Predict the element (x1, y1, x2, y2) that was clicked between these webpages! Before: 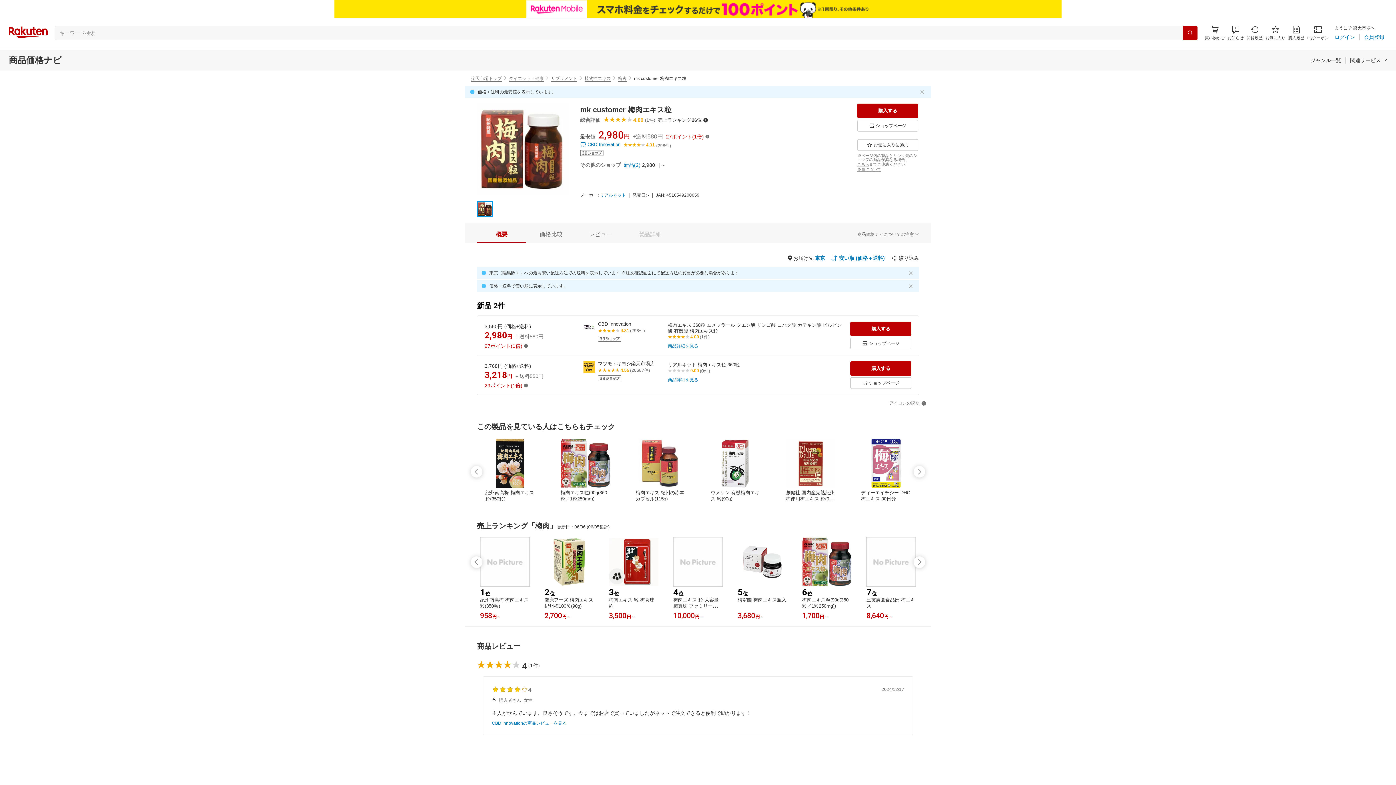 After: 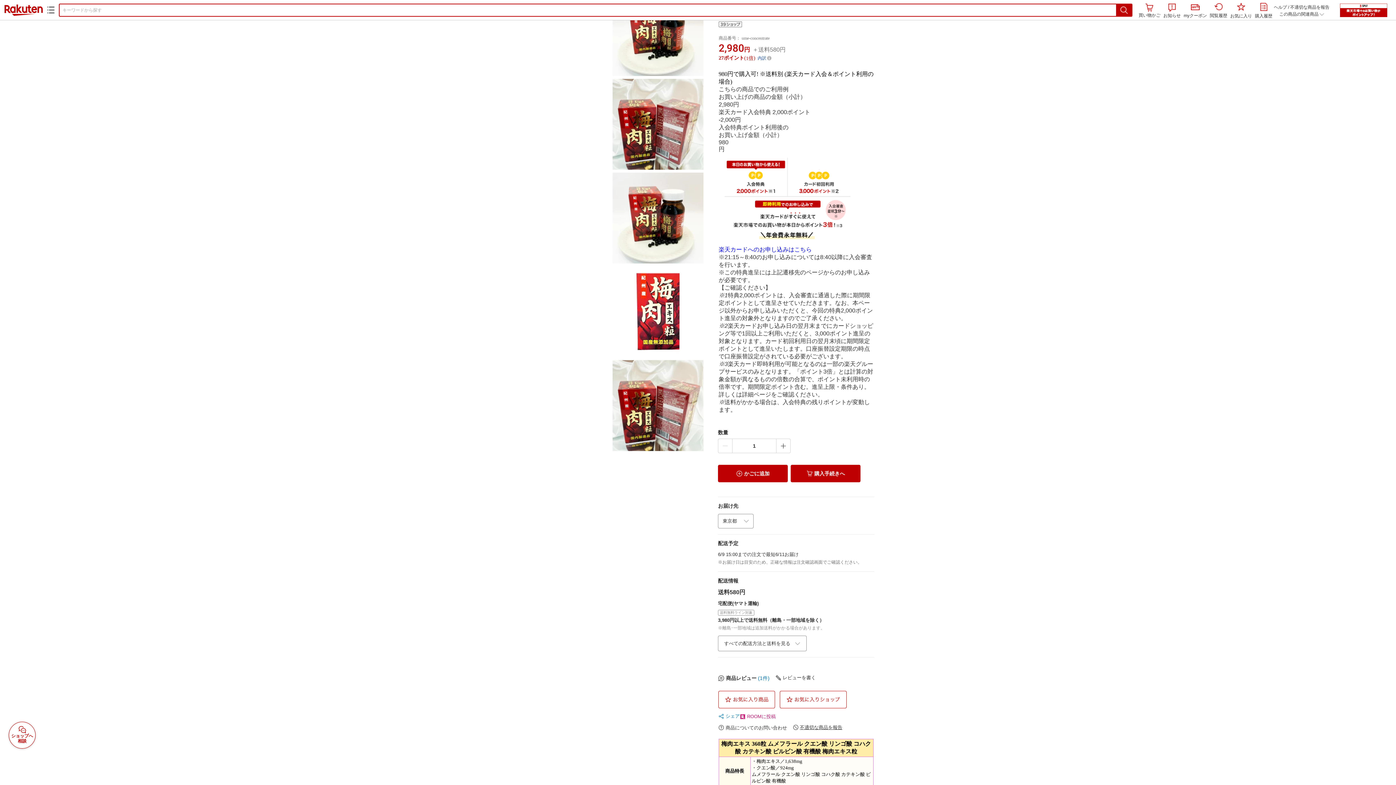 Action: label: 梅肉エキス 360粒 ムメフラール クエン酸 リンゴ酸 コハク酸 カテキン酸 ピルビン酸 有機酸 梅肉エキス粒 bbox: (668, 322, 844, 334)